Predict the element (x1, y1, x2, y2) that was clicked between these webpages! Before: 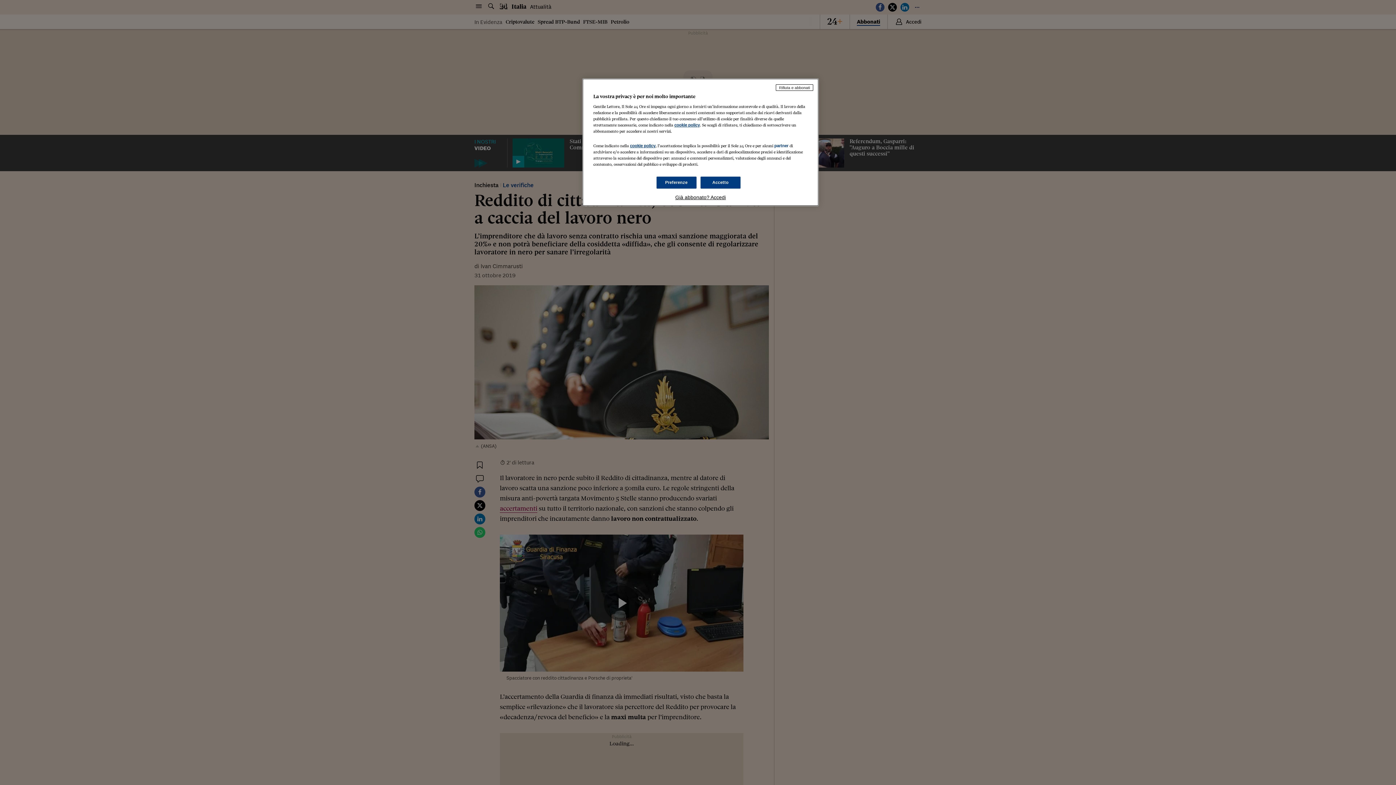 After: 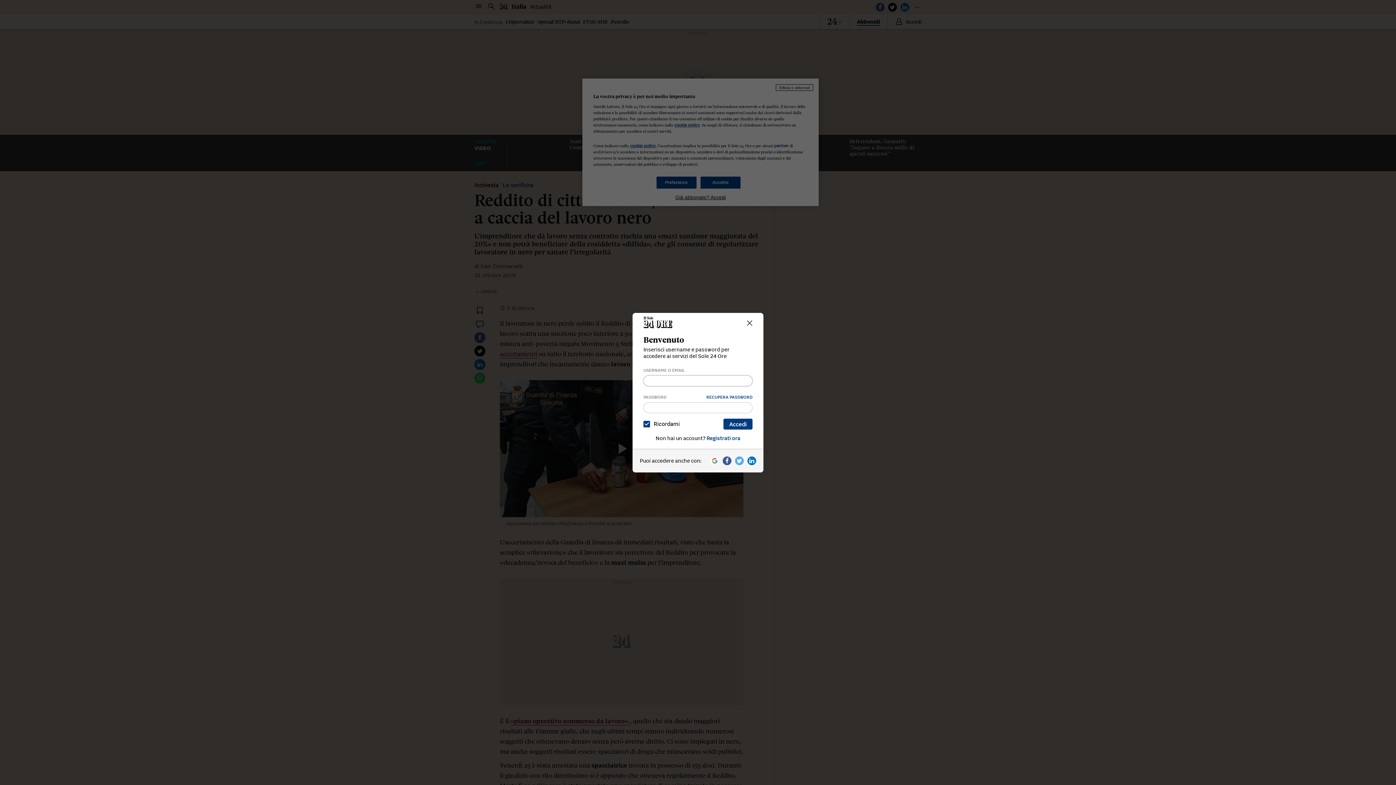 Action: bbox: (593, 194, 808, 200) label: Già abbonato? Accedi